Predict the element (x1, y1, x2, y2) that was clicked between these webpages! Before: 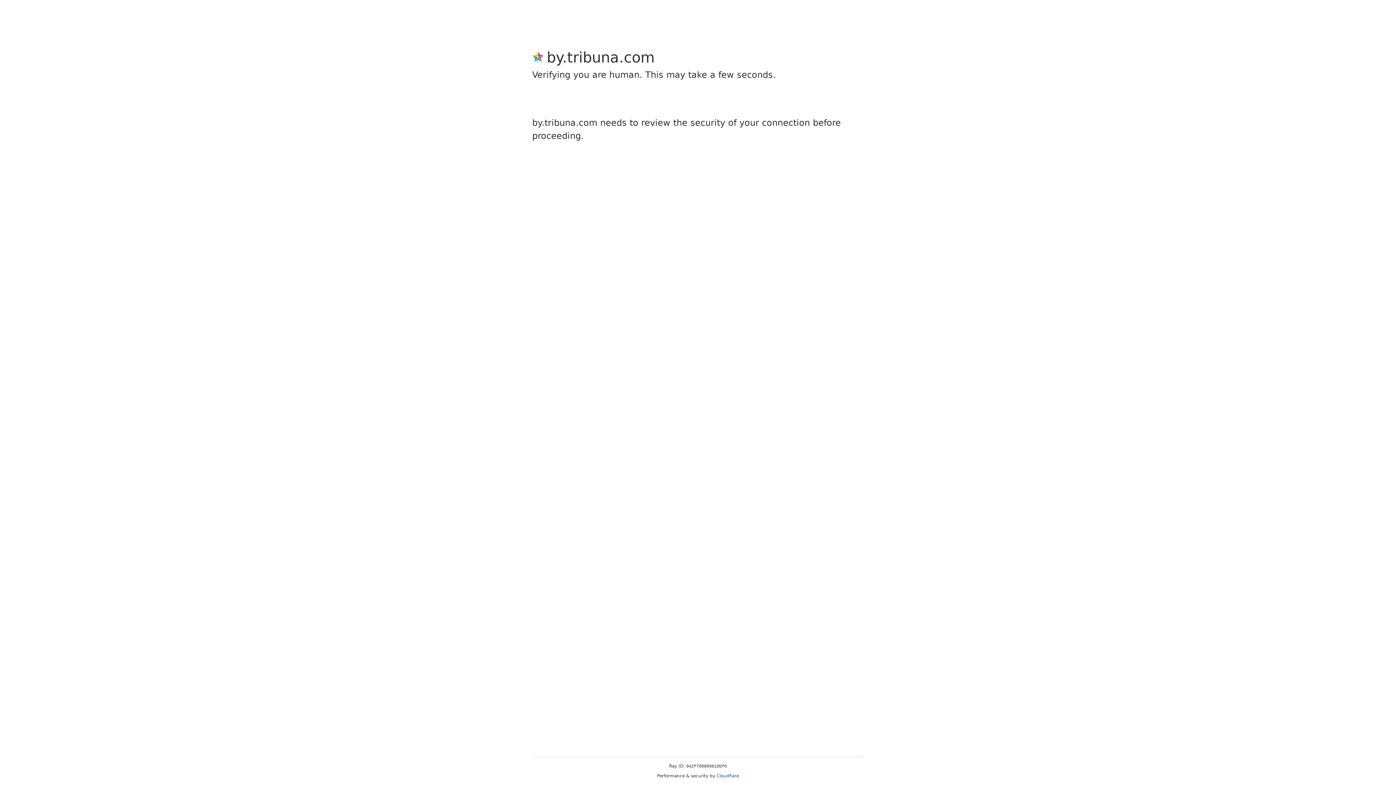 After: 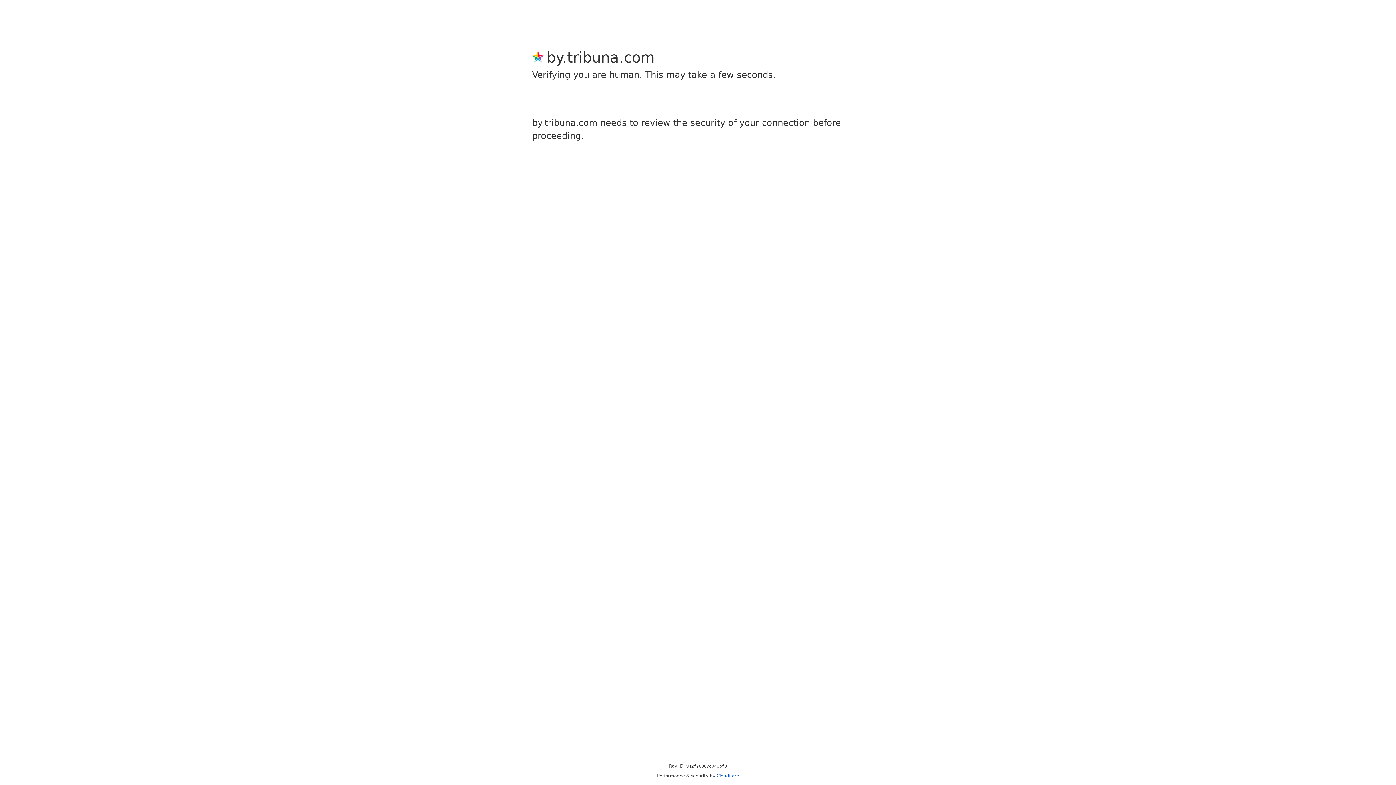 Action: label: Cloudflare bbox: (716, 773, 739, 778)